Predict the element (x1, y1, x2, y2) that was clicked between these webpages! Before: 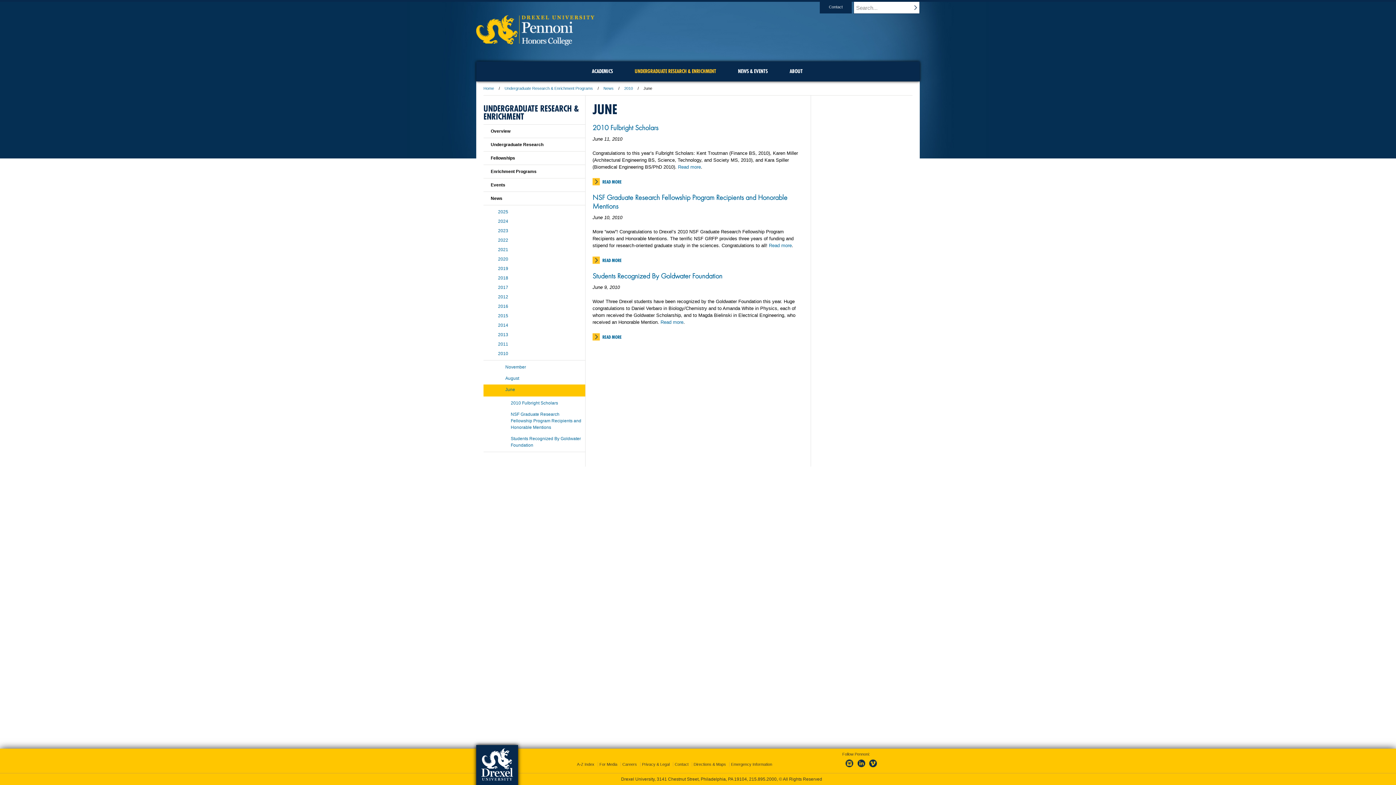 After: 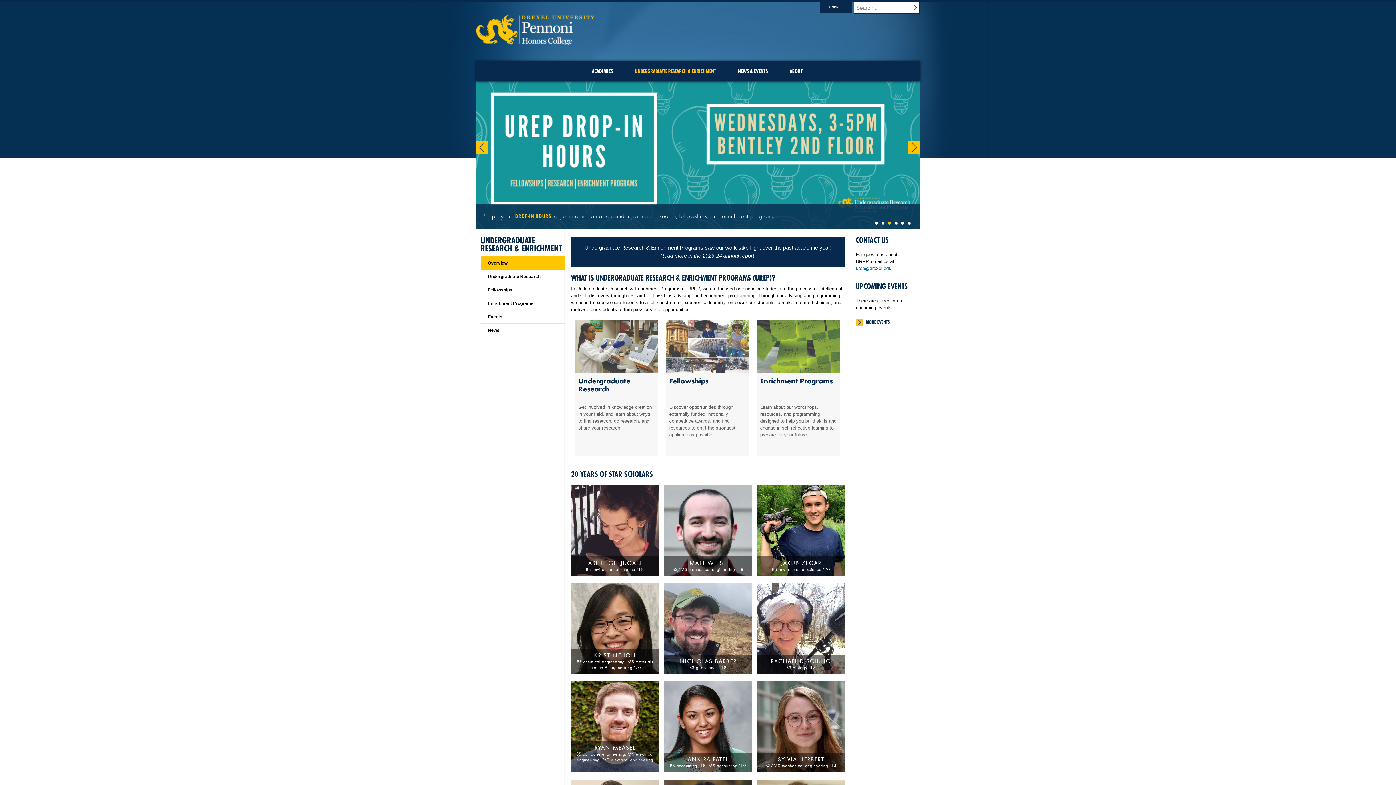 Action: bbox: (624, 61, 727, 81) label: UNDERGRADUATE RESEARCH & ENRICHMENT